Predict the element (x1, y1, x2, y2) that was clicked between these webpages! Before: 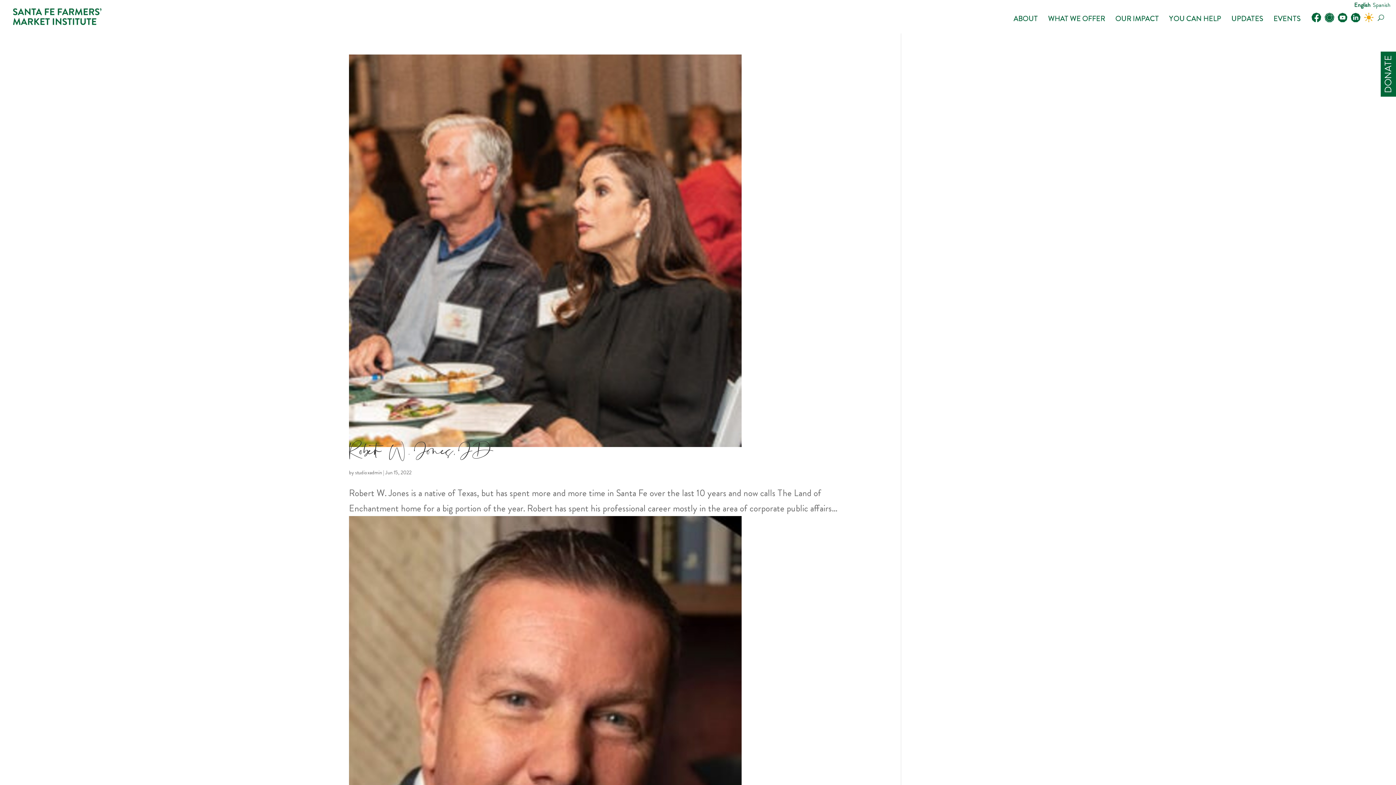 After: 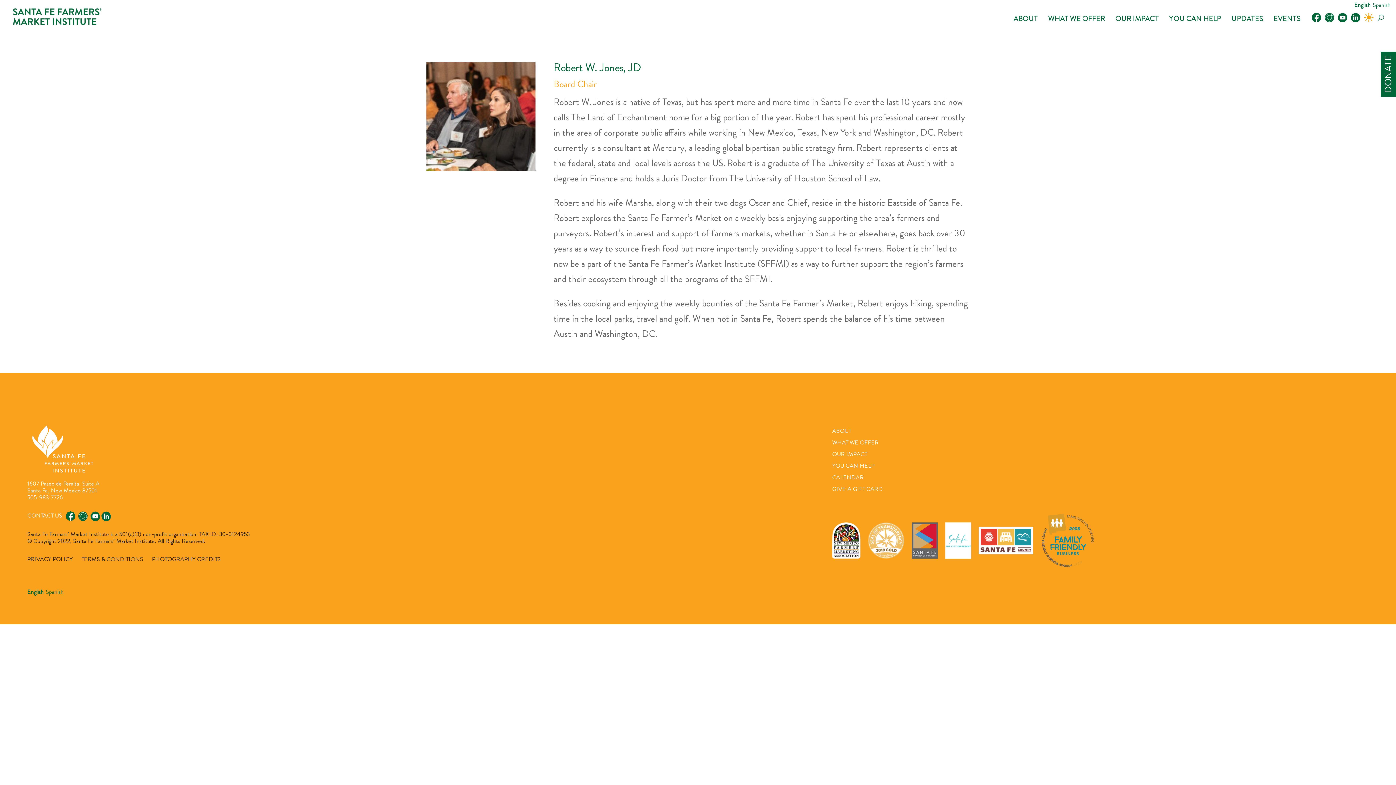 Action: label: Robert W. Jones, JD bbox: (349, 437, 493, 475)